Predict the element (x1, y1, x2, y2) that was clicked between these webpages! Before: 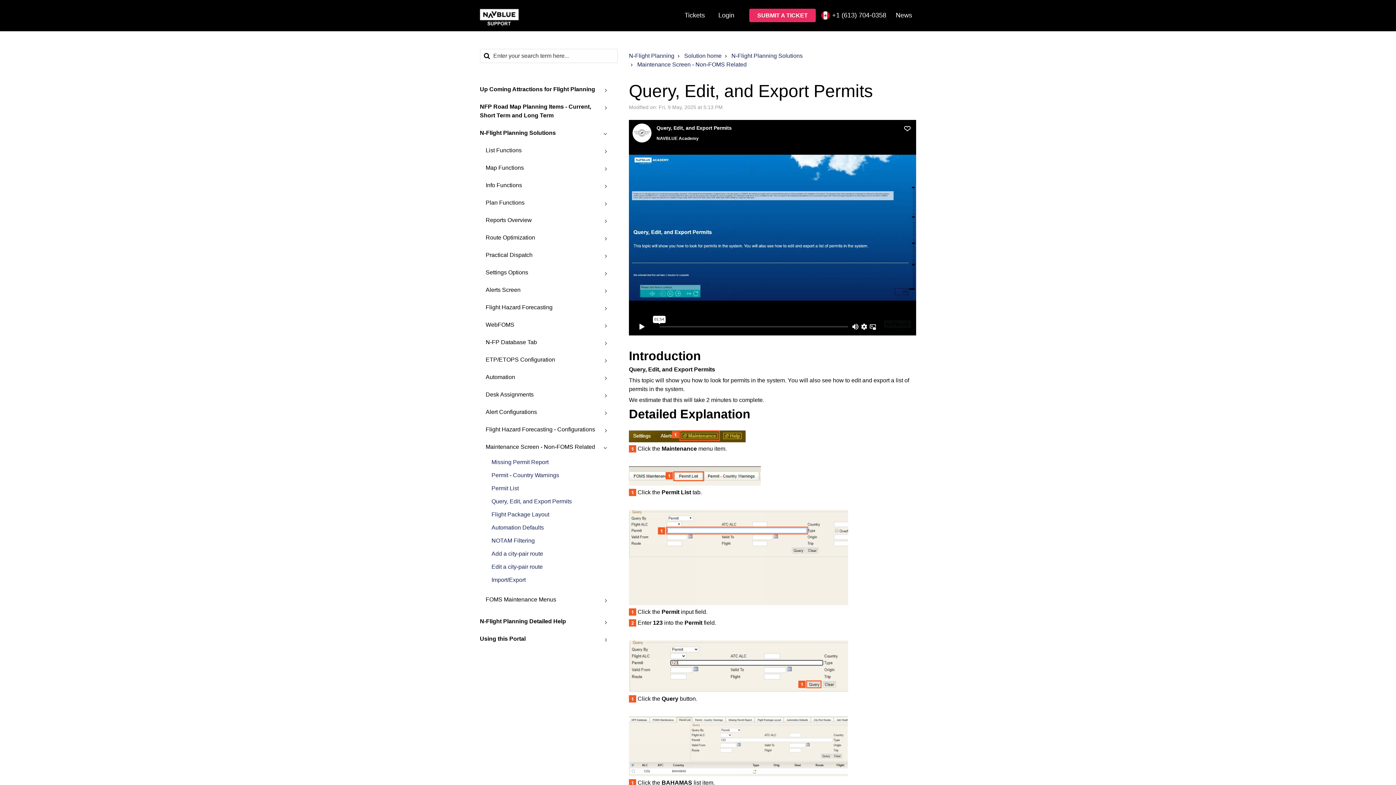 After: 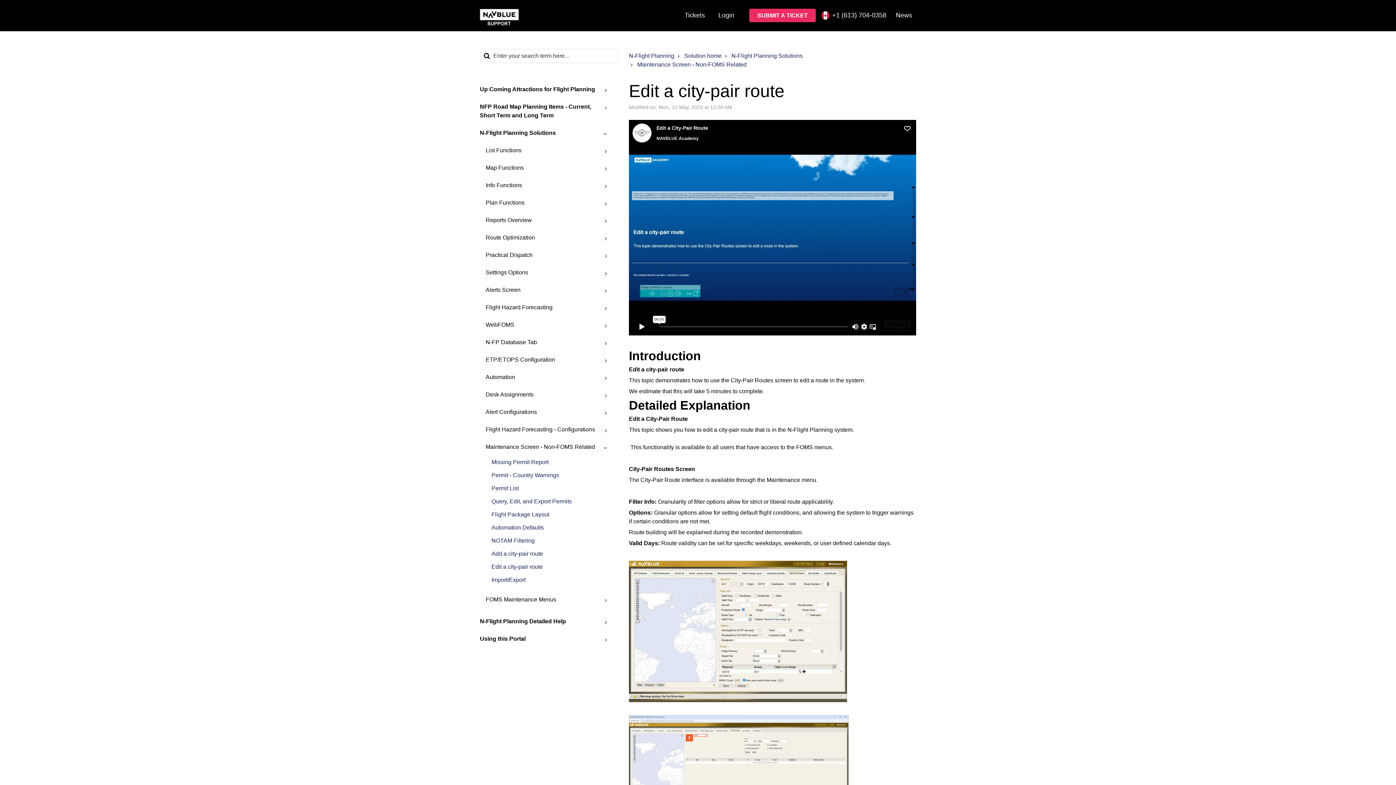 Action: label: Edit a city-pair route bbox: (480, 562, 607, 571)